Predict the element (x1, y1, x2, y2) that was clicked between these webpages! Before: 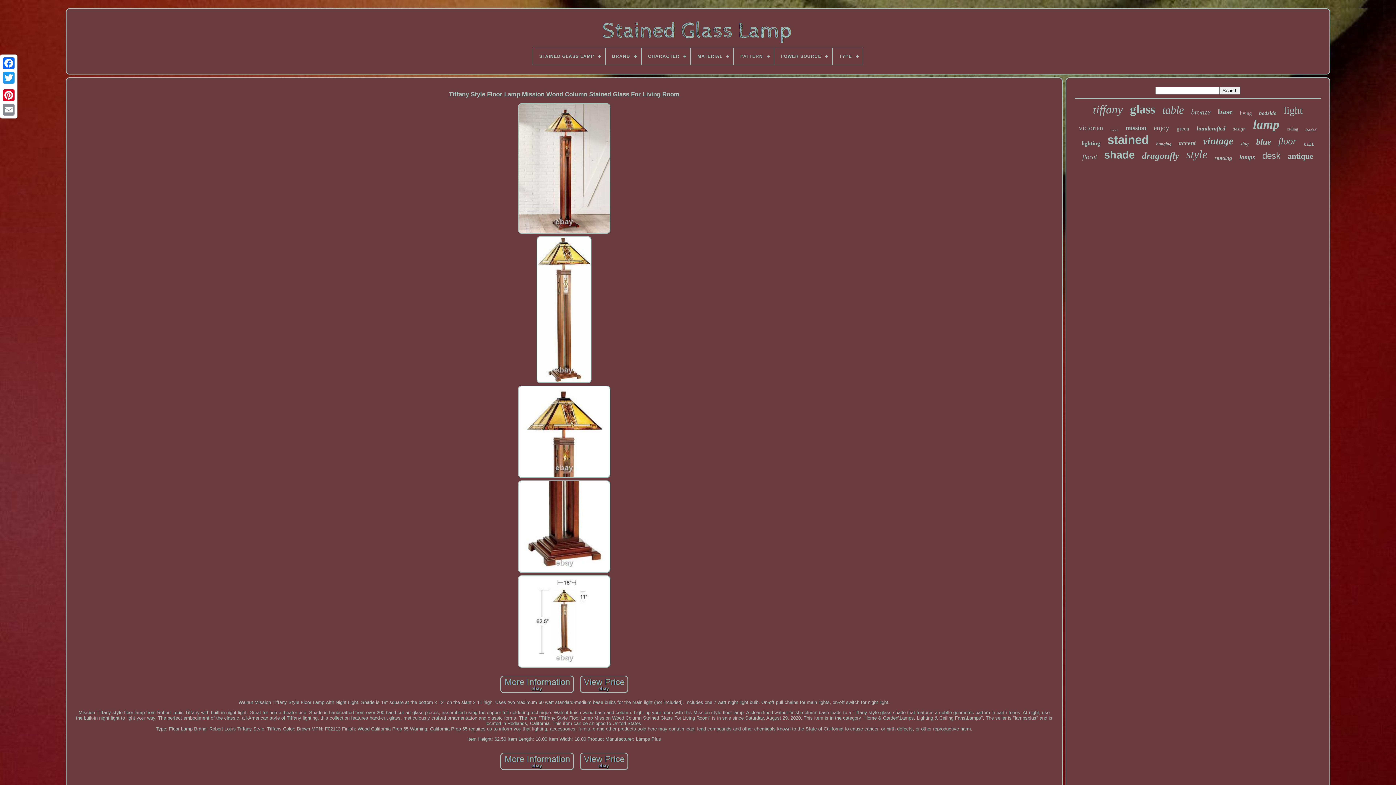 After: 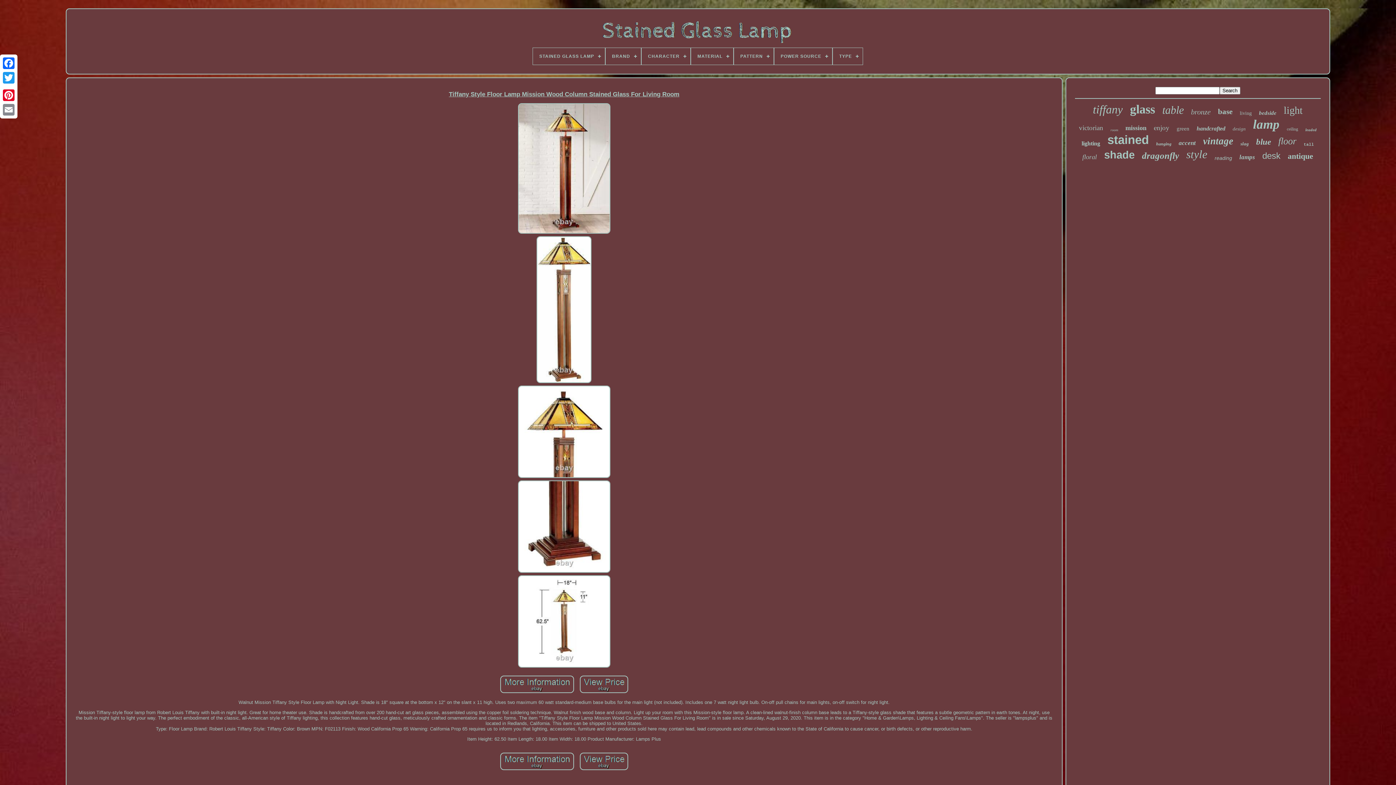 Action: bbox: (75, 91, 1053, 98) label: Tiffany Style Floor Lamp Mission Wood Column Stained Glass For Living Room